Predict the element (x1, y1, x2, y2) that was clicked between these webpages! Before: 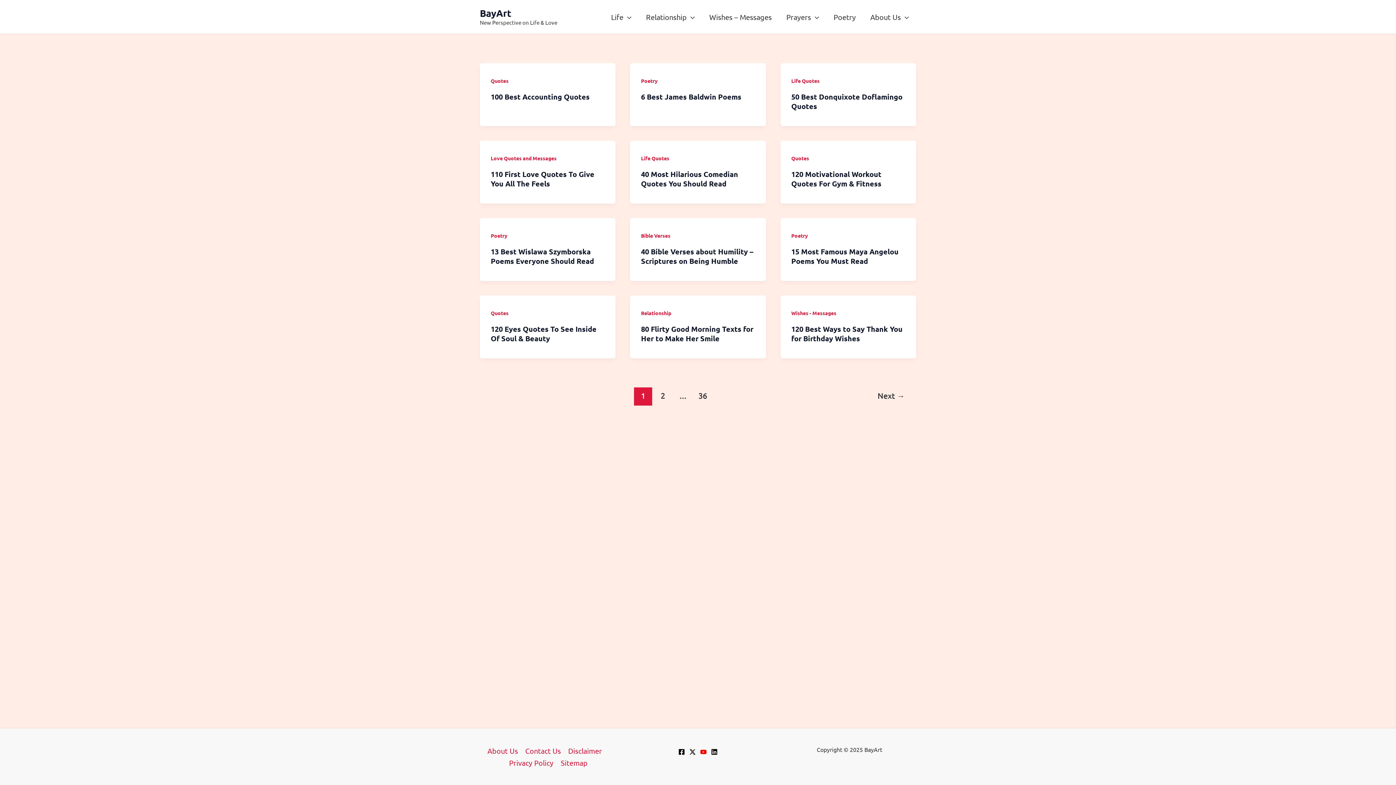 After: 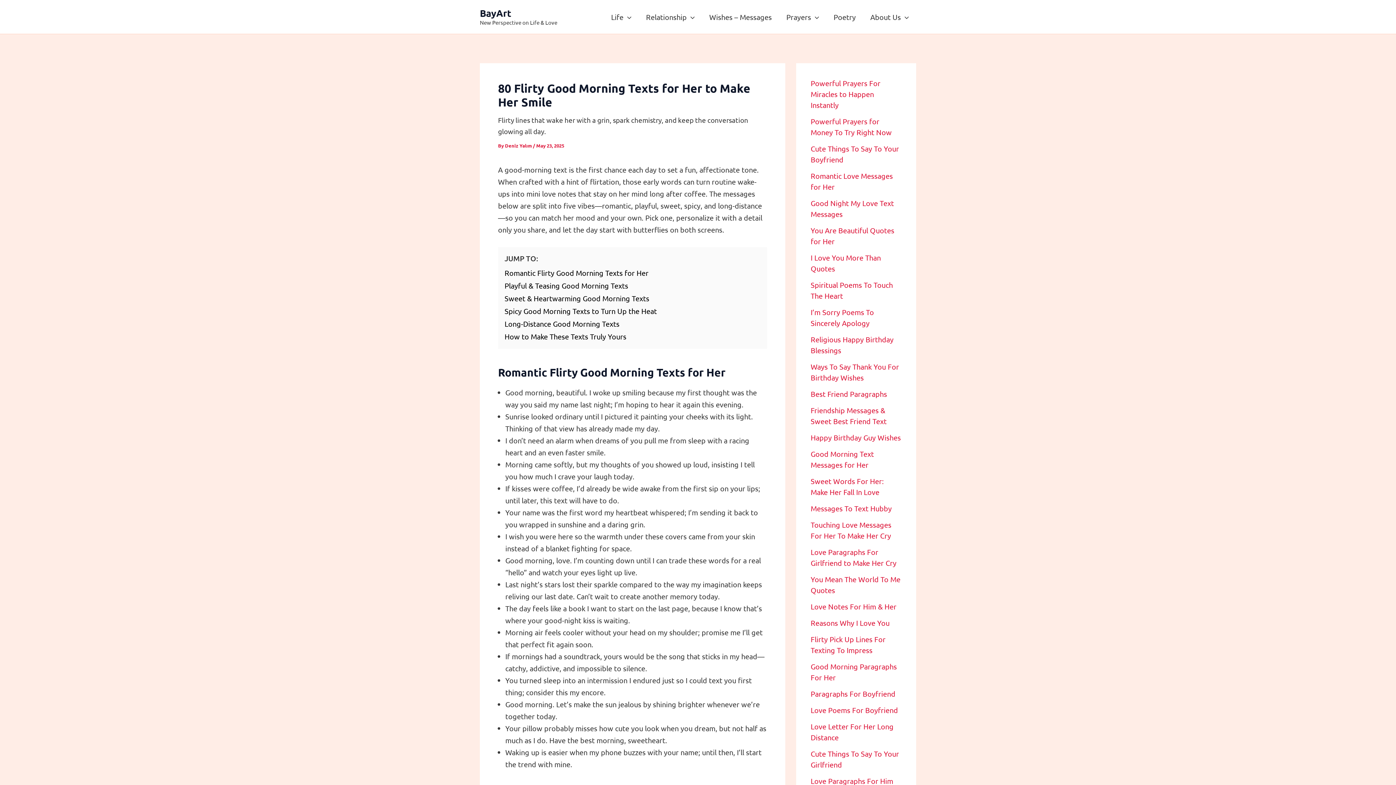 Action: label: 80 Flirty Good Morning Texts for Her to Make Her Smile bbox: (641, 324, 753, 343)